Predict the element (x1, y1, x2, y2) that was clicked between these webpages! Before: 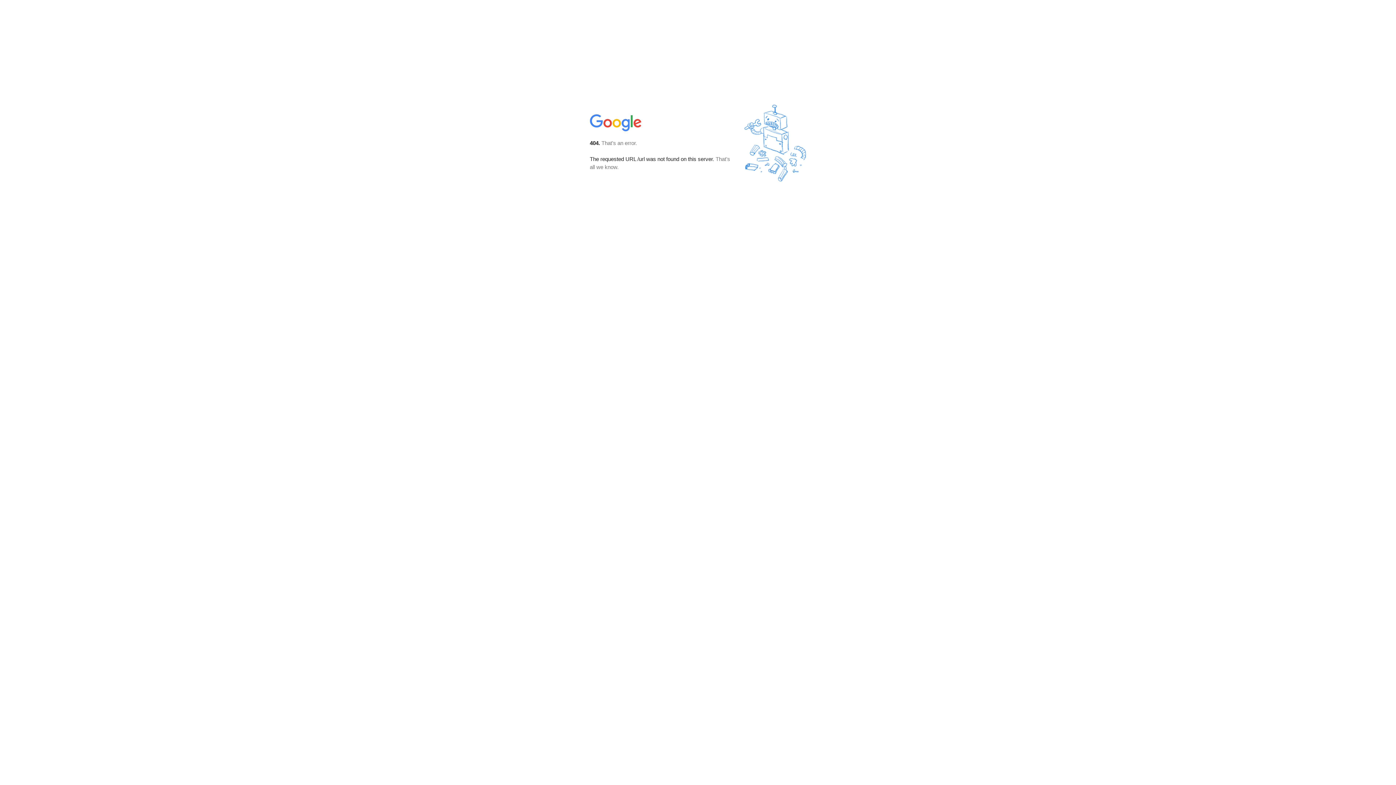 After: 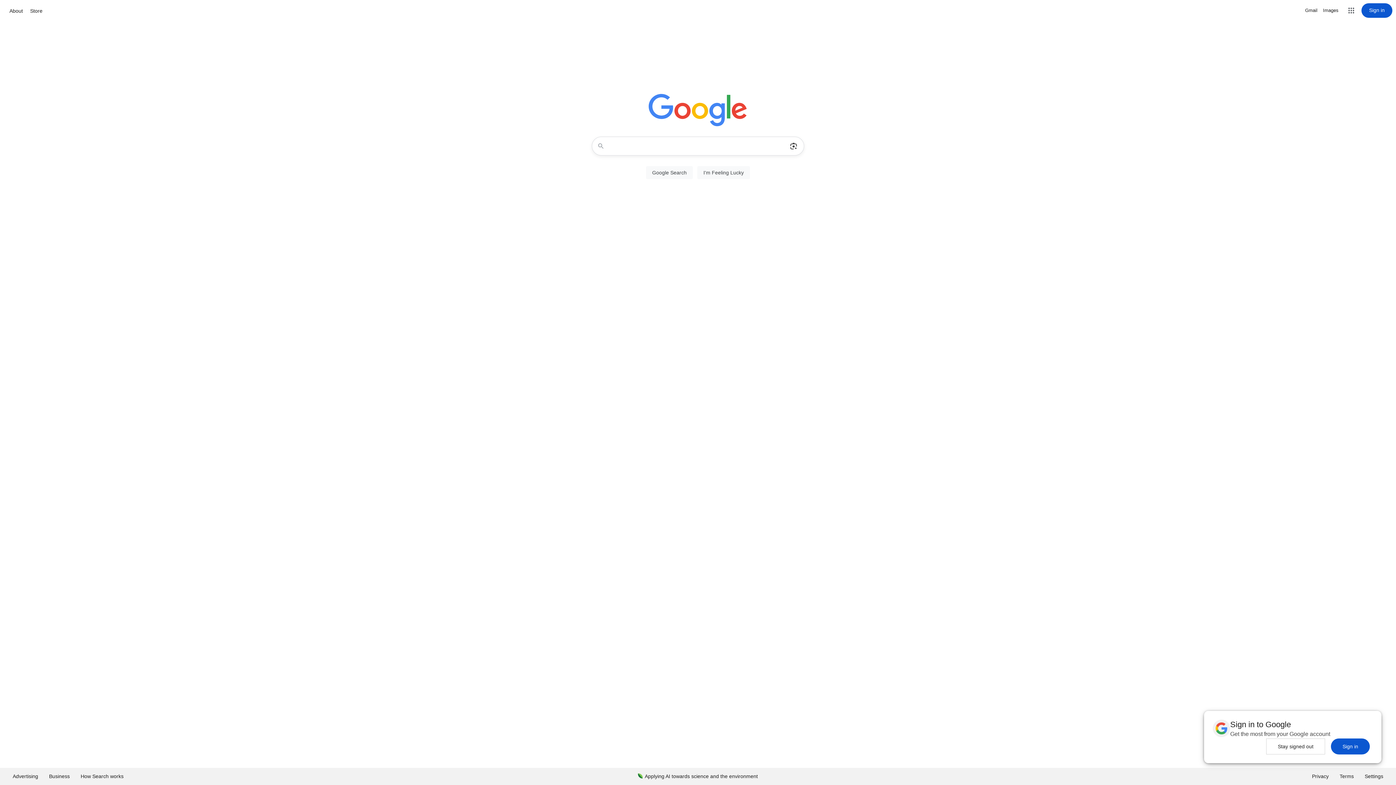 Action: bbox: (590, 127, 642, 134)